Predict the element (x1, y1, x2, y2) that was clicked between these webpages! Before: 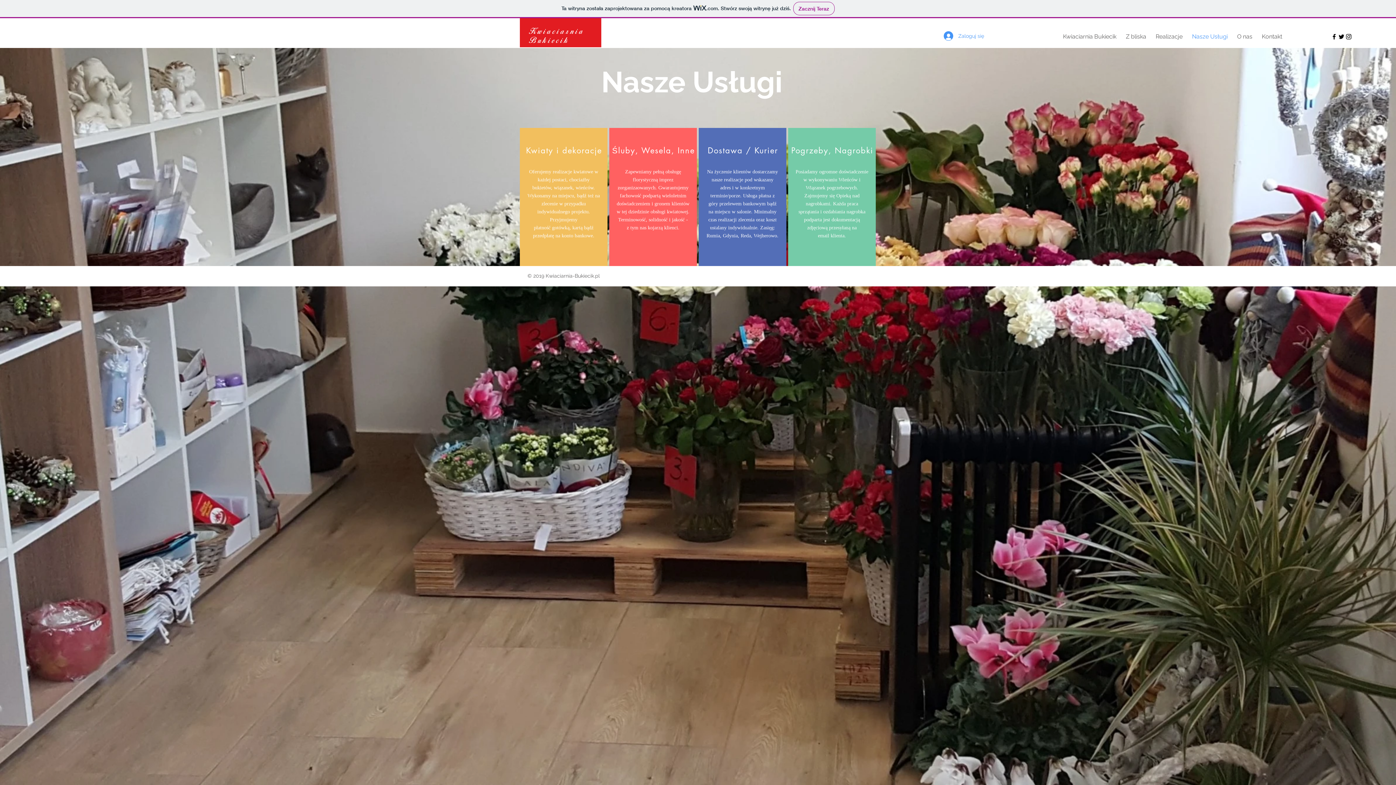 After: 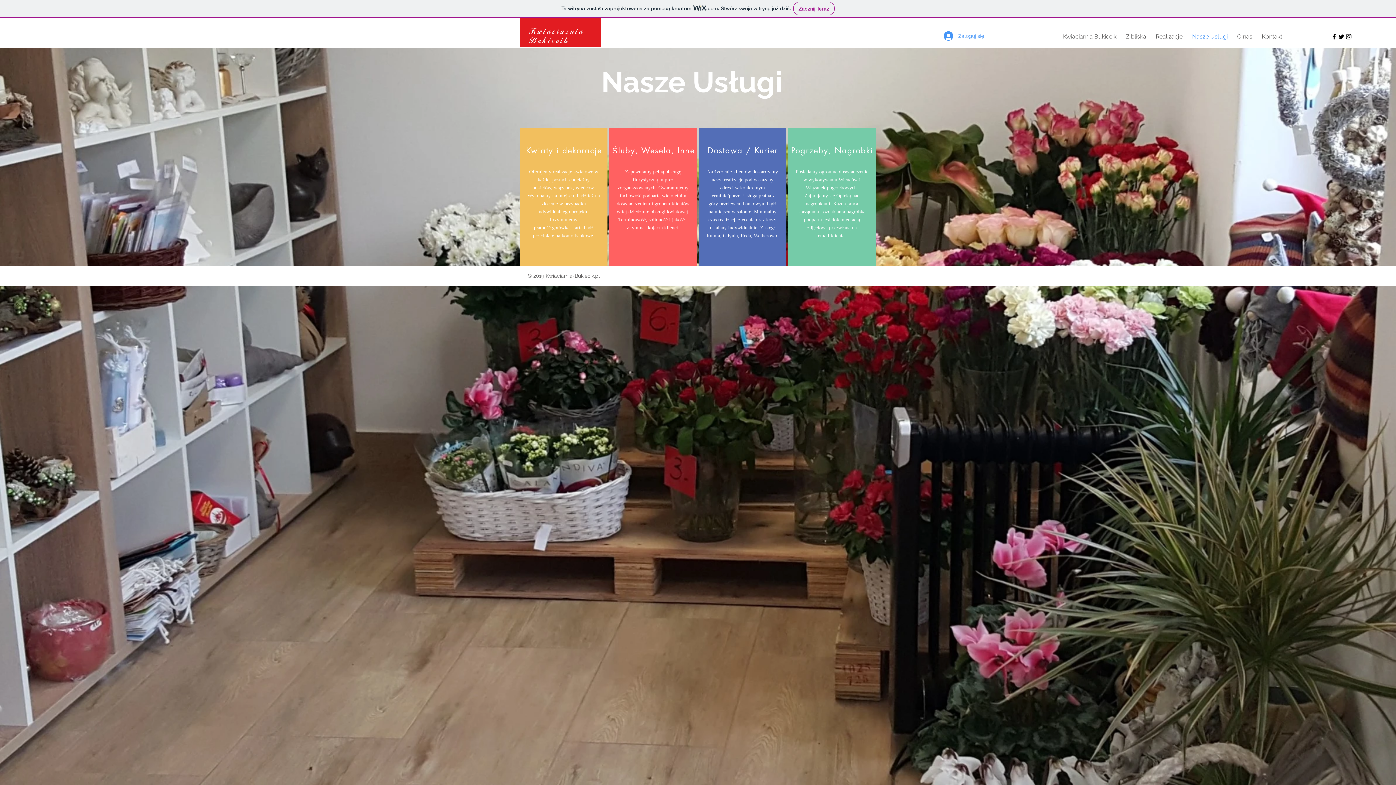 Action: bbox: (1345, 33, 1352, 40) label: Black Instagram Icon